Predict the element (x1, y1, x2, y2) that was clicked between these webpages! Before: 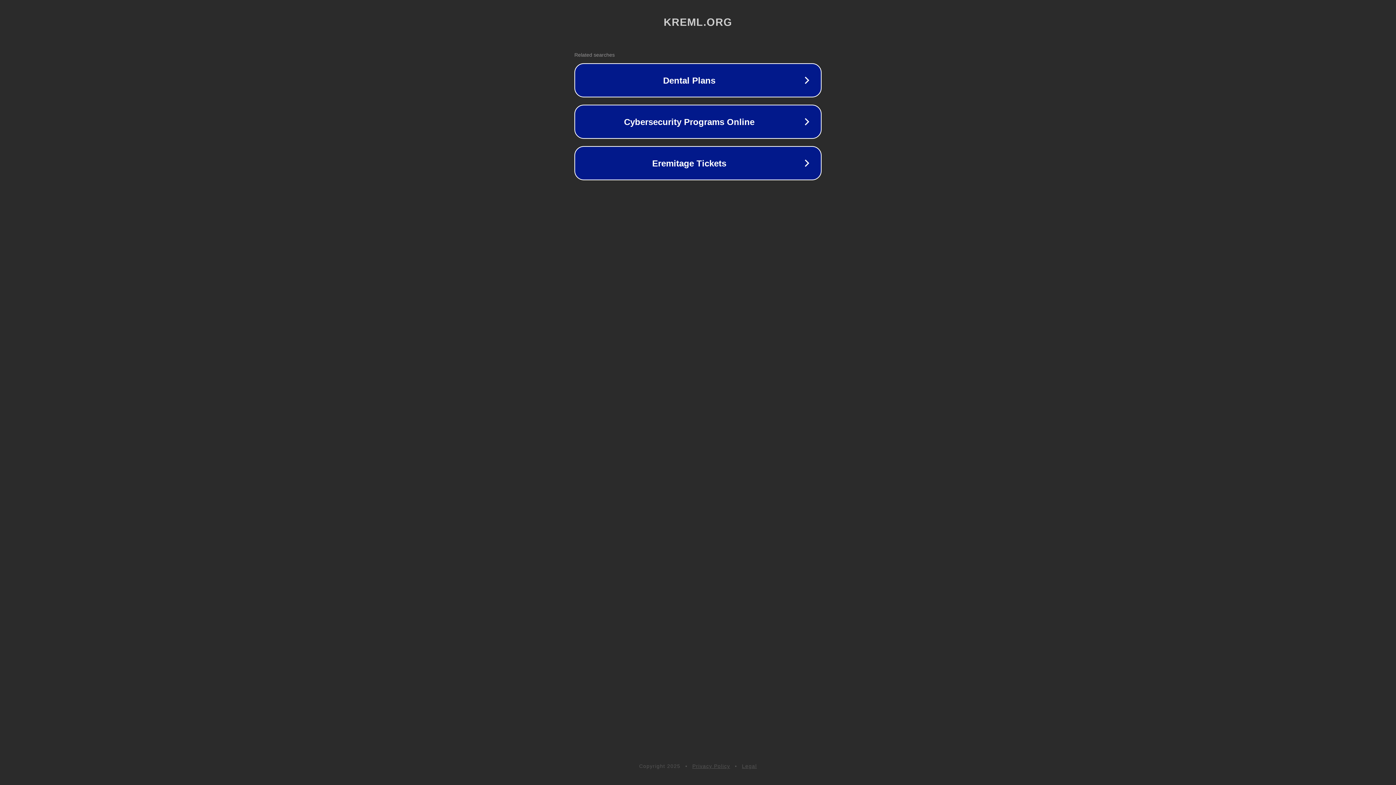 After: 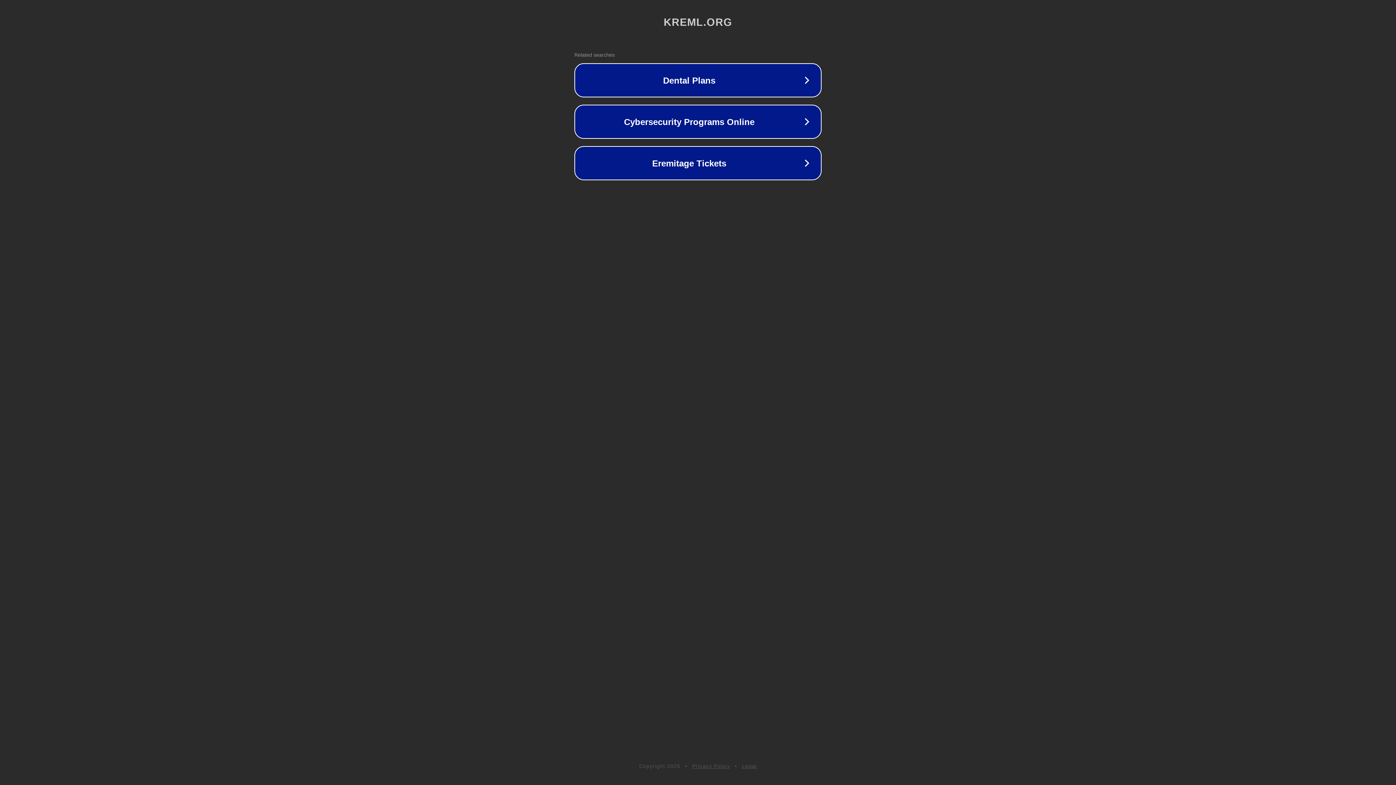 Action: label: Privacy Policy bbox: (692, 763, 730, 769)